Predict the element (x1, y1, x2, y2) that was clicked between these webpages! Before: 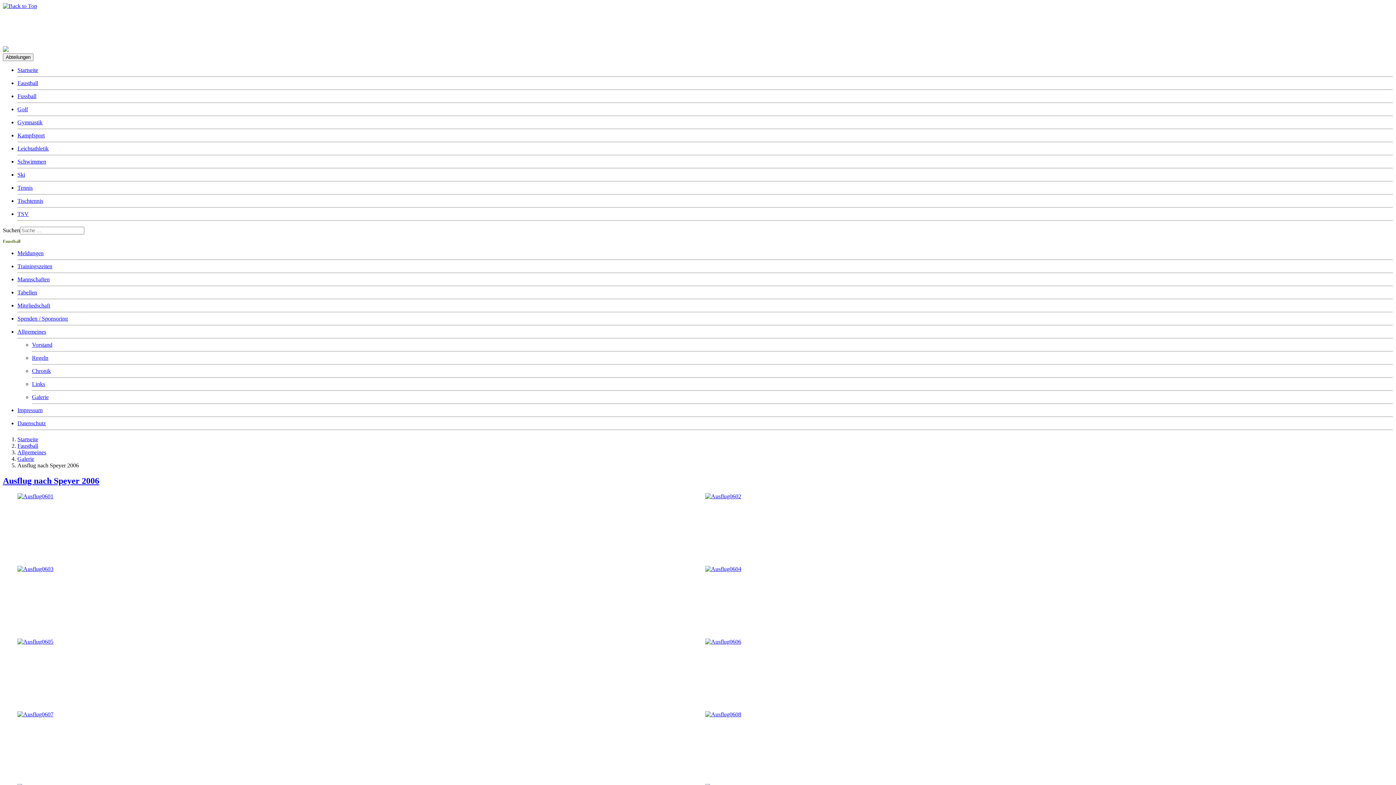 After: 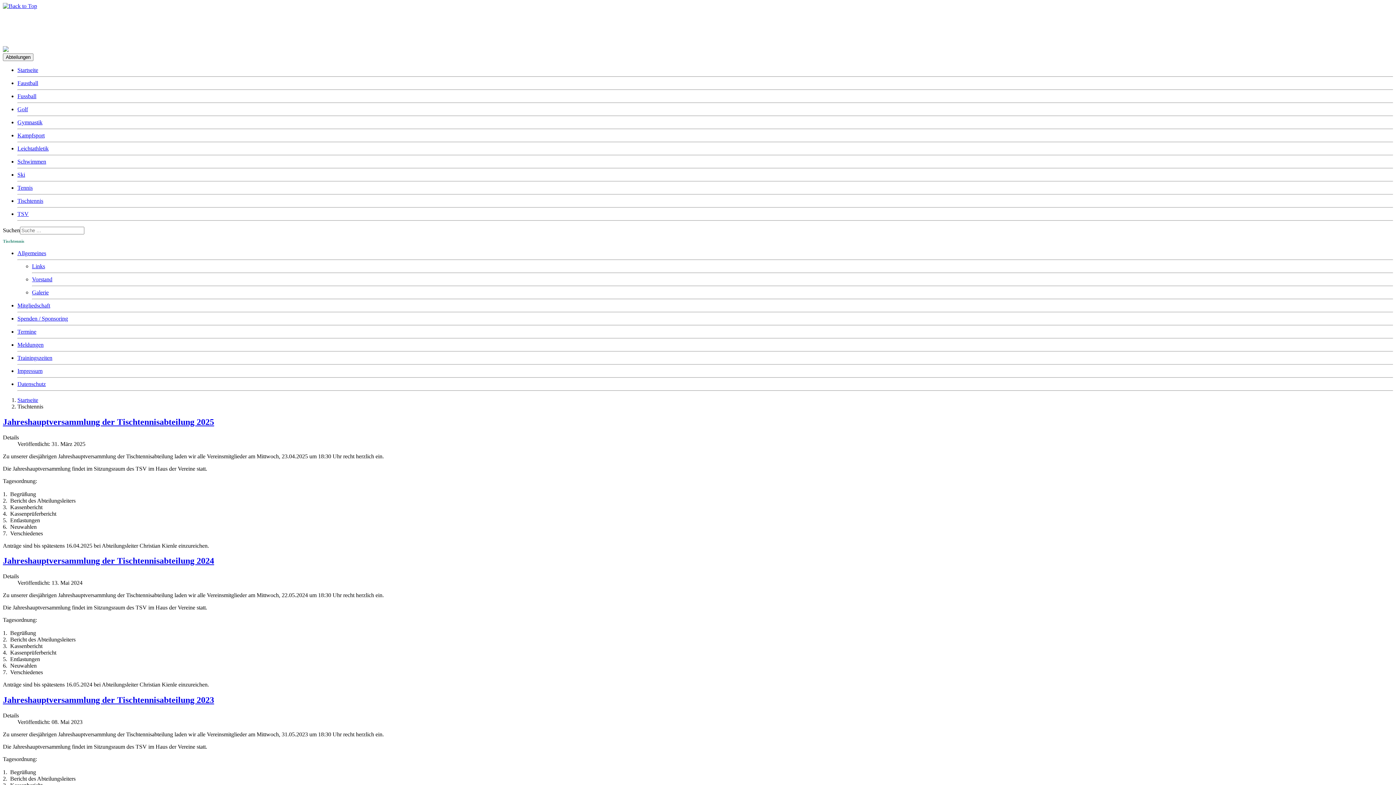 Action: bbox: (17, 197, 43, 203) label: Tischtennis